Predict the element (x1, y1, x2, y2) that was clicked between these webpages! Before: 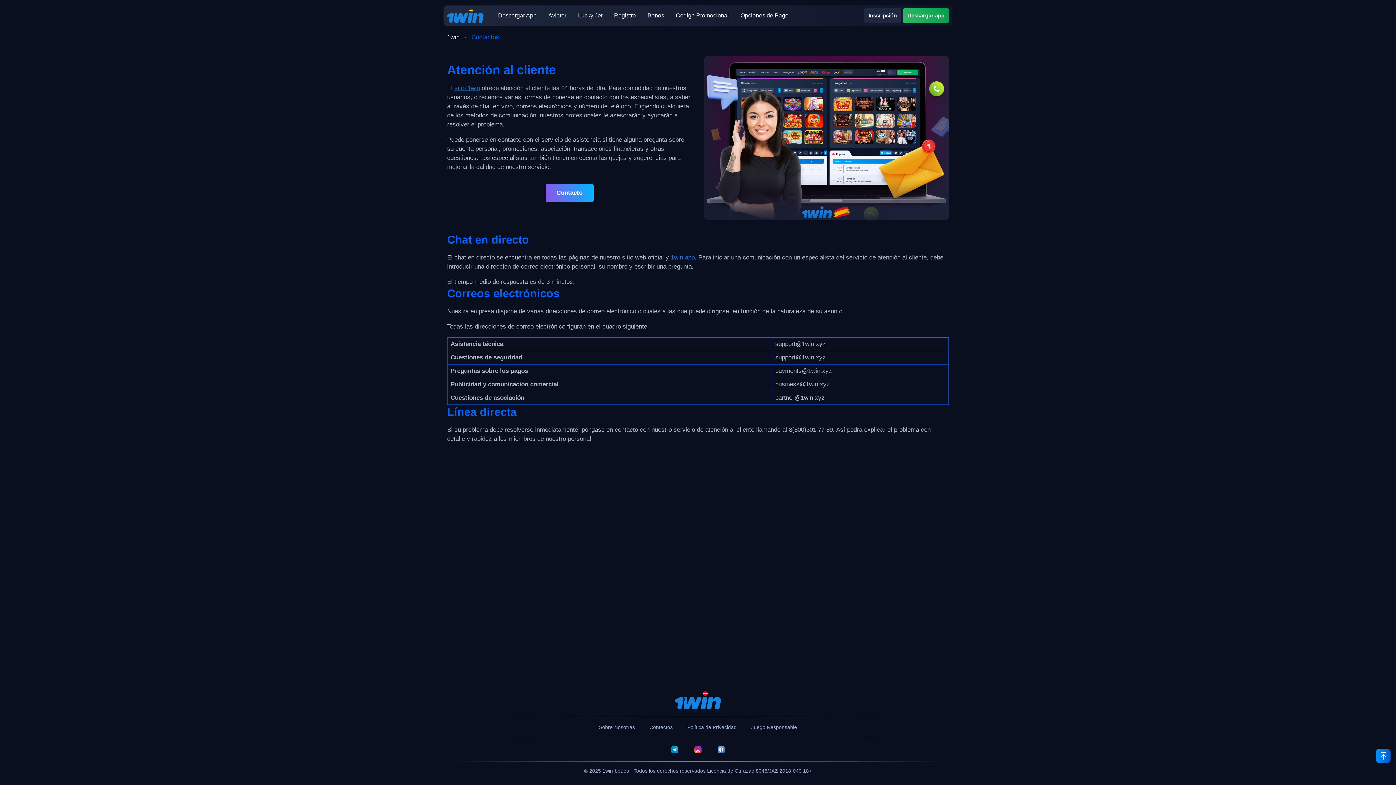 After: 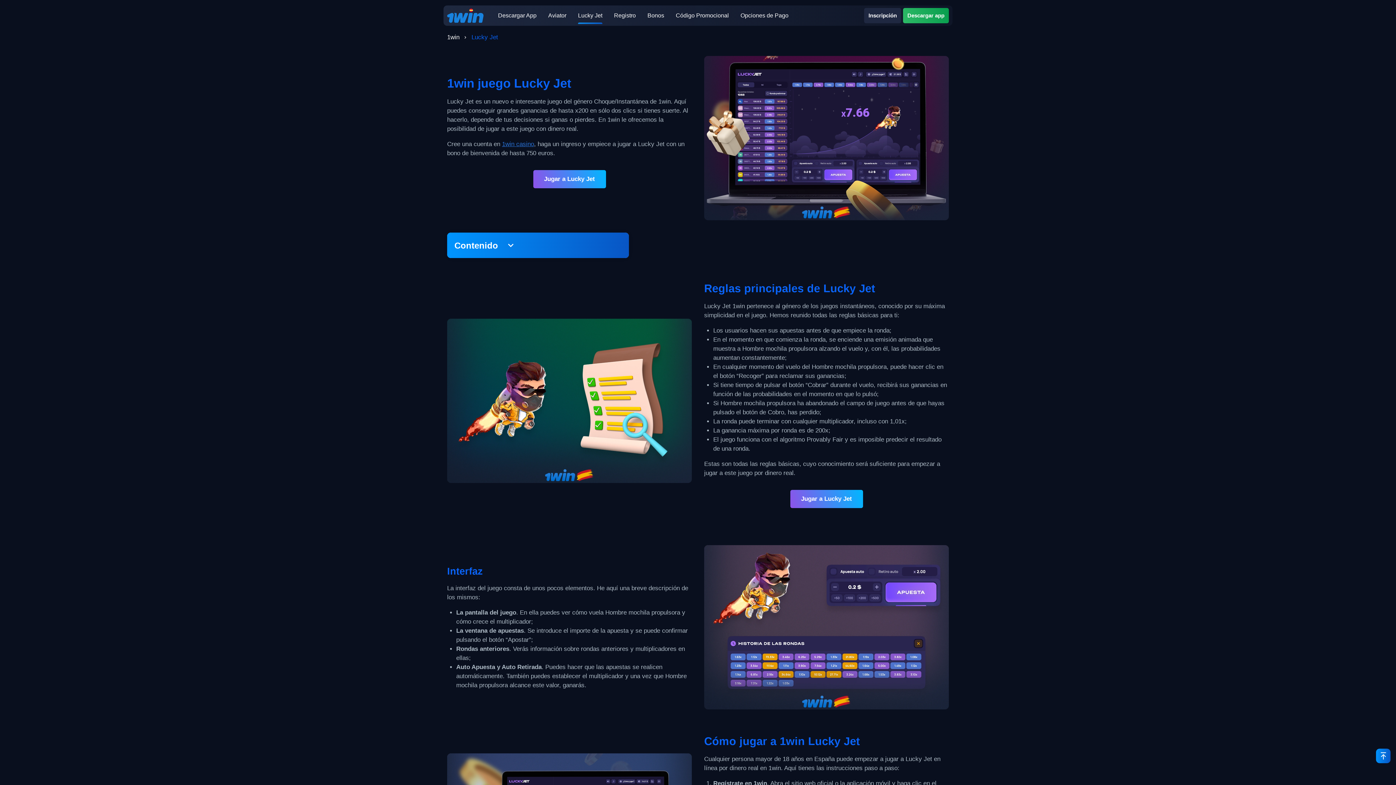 Action: label: Lucky Jet bbox: (574, 7, 606, 24)